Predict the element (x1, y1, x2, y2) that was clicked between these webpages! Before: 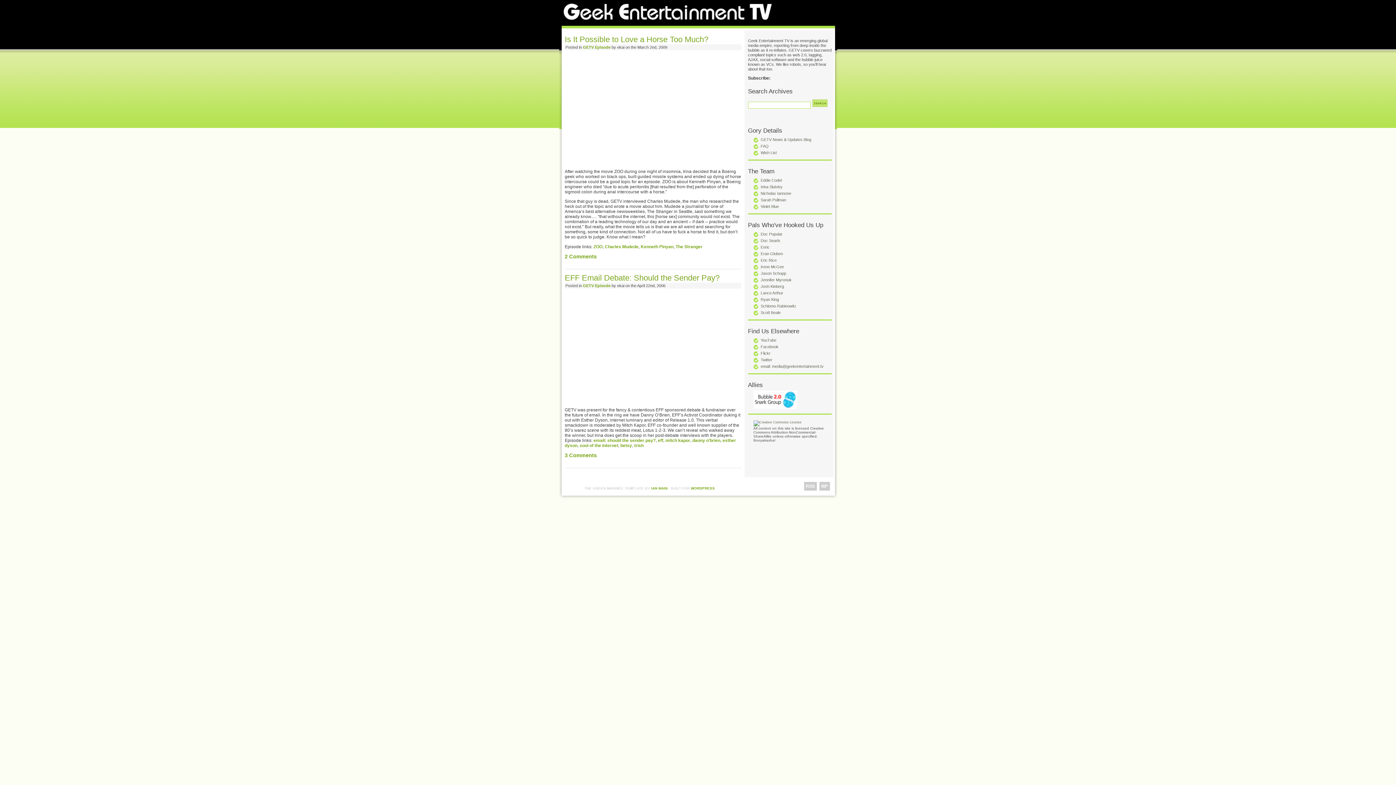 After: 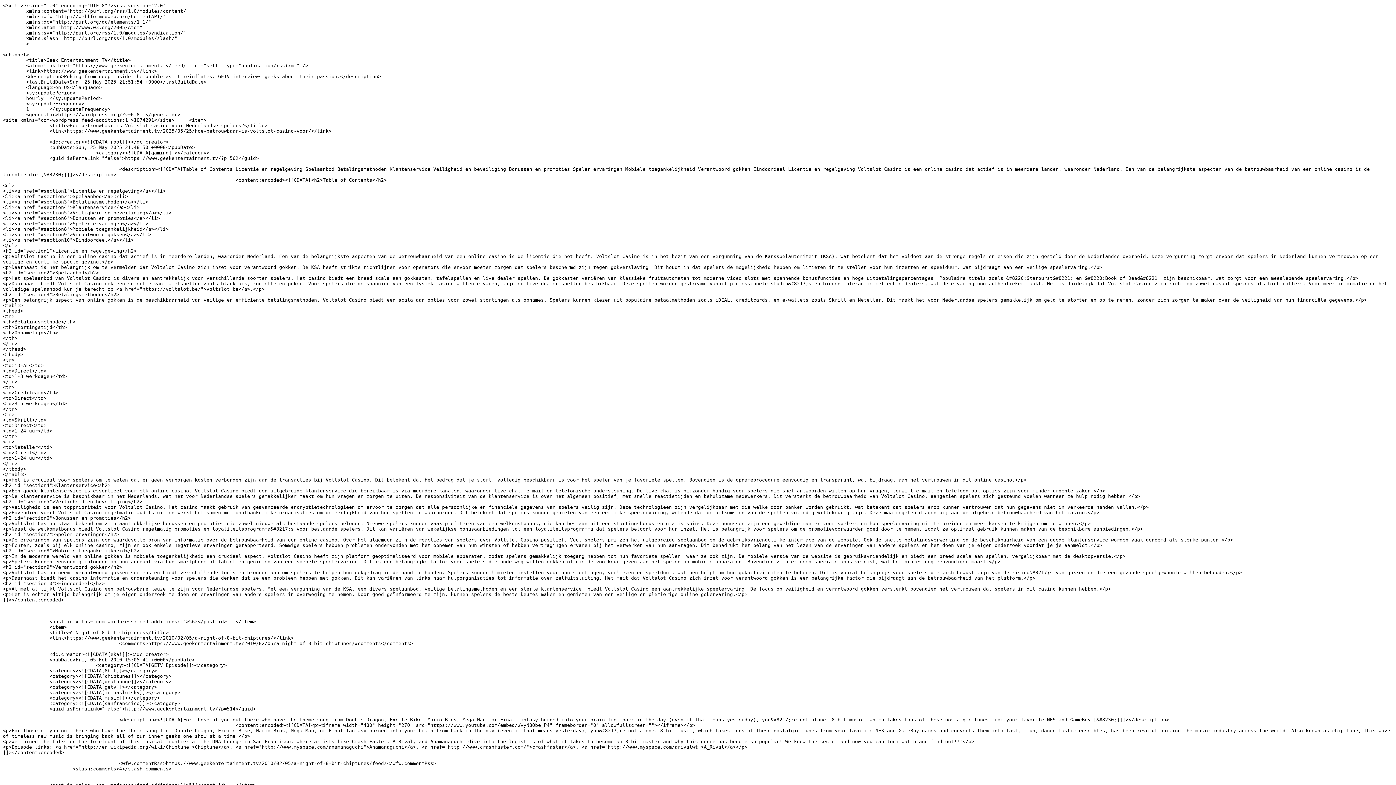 Action: label: RSS bbox: (803, 481, 817, 491)